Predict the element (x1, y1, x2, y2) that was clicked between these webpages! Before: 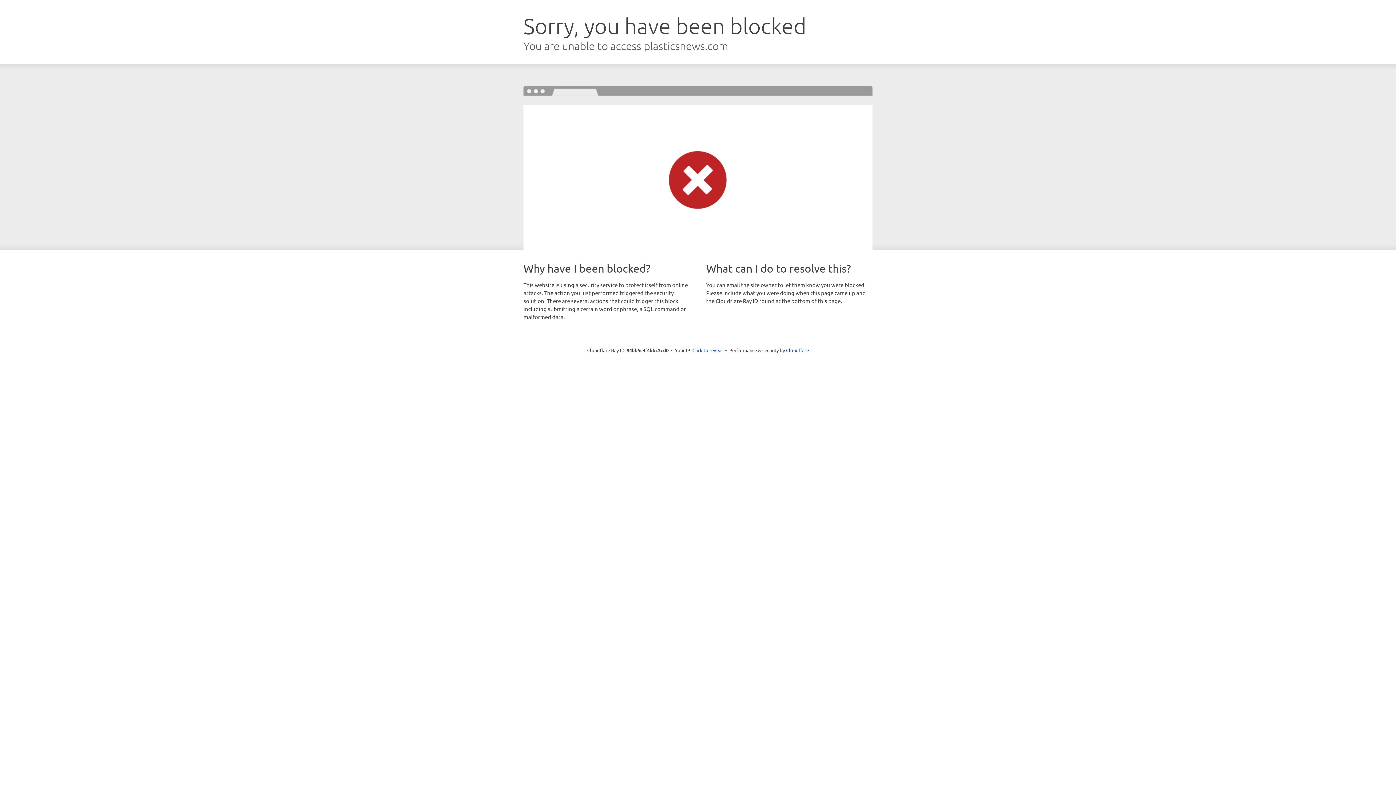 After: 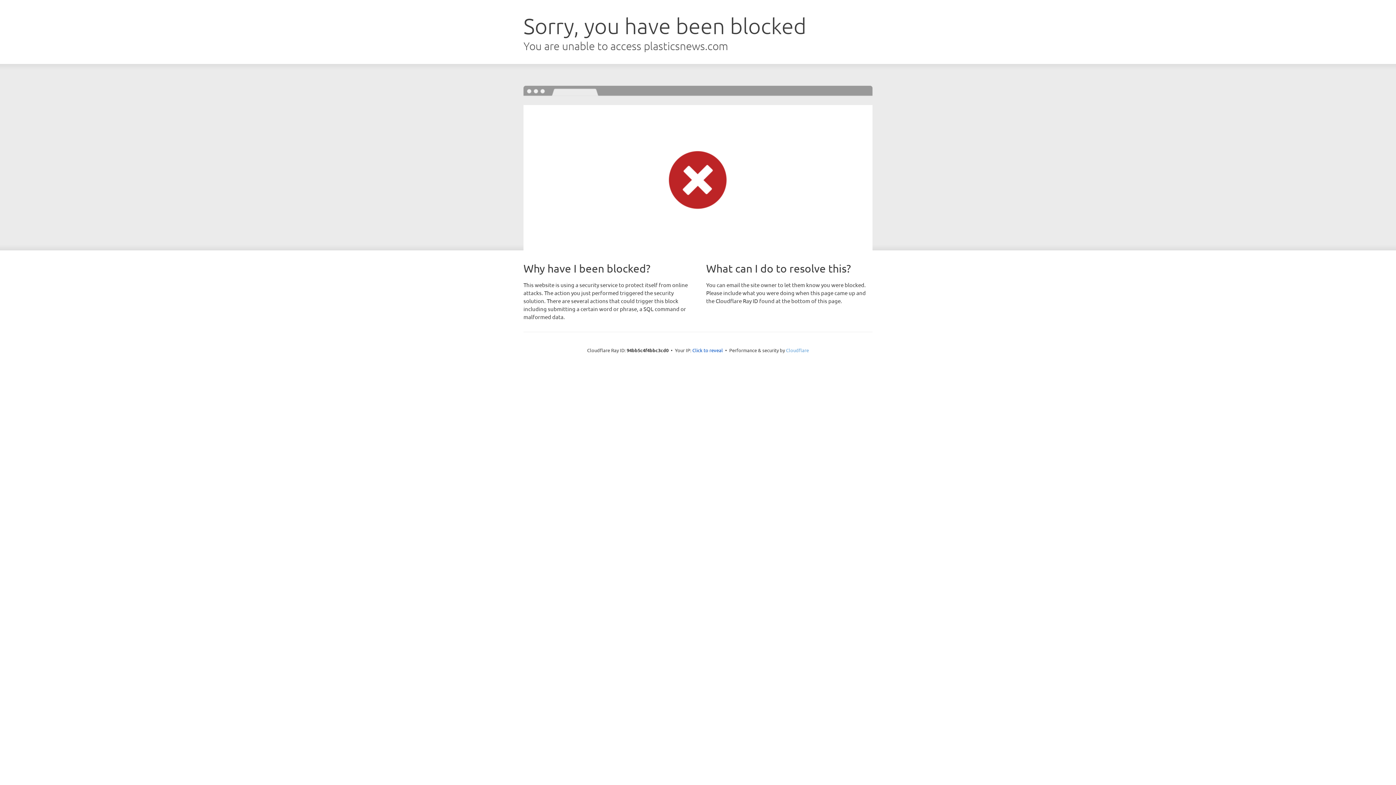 Action: label: Cloudflare bbox: (786, 347, 809, 353)